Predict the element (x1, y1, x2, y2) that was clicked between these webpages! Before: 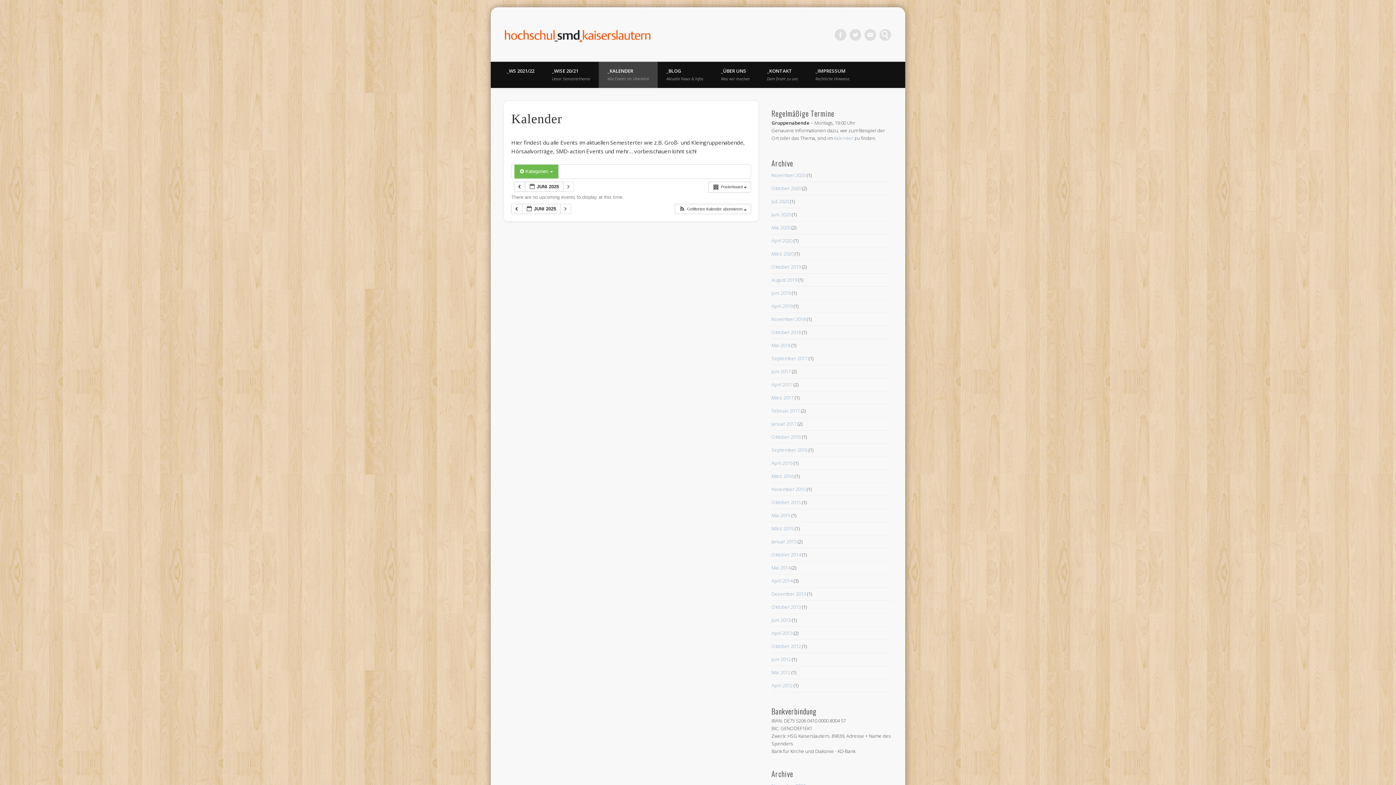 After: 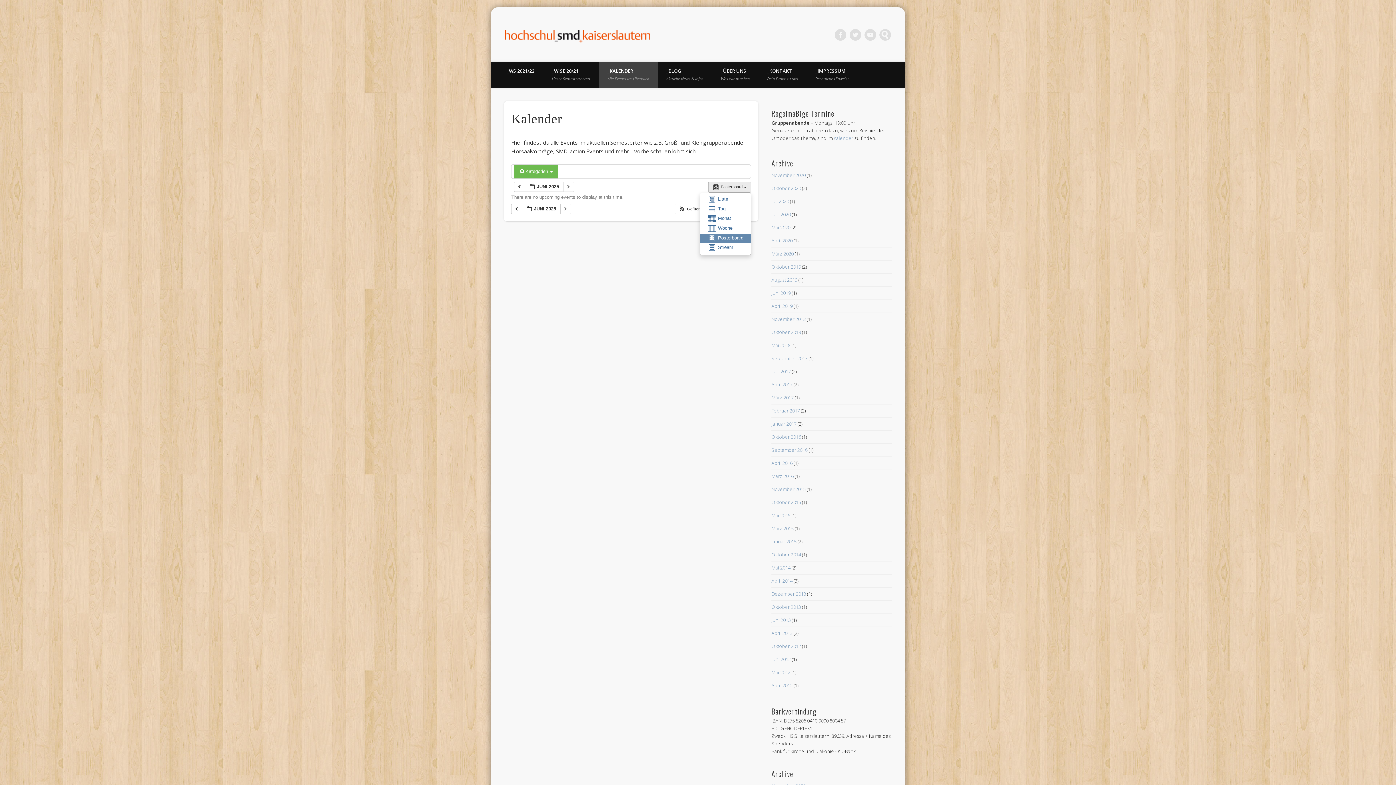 Action: bbox: (708, 181, 751, 192) label:  Posterboard  